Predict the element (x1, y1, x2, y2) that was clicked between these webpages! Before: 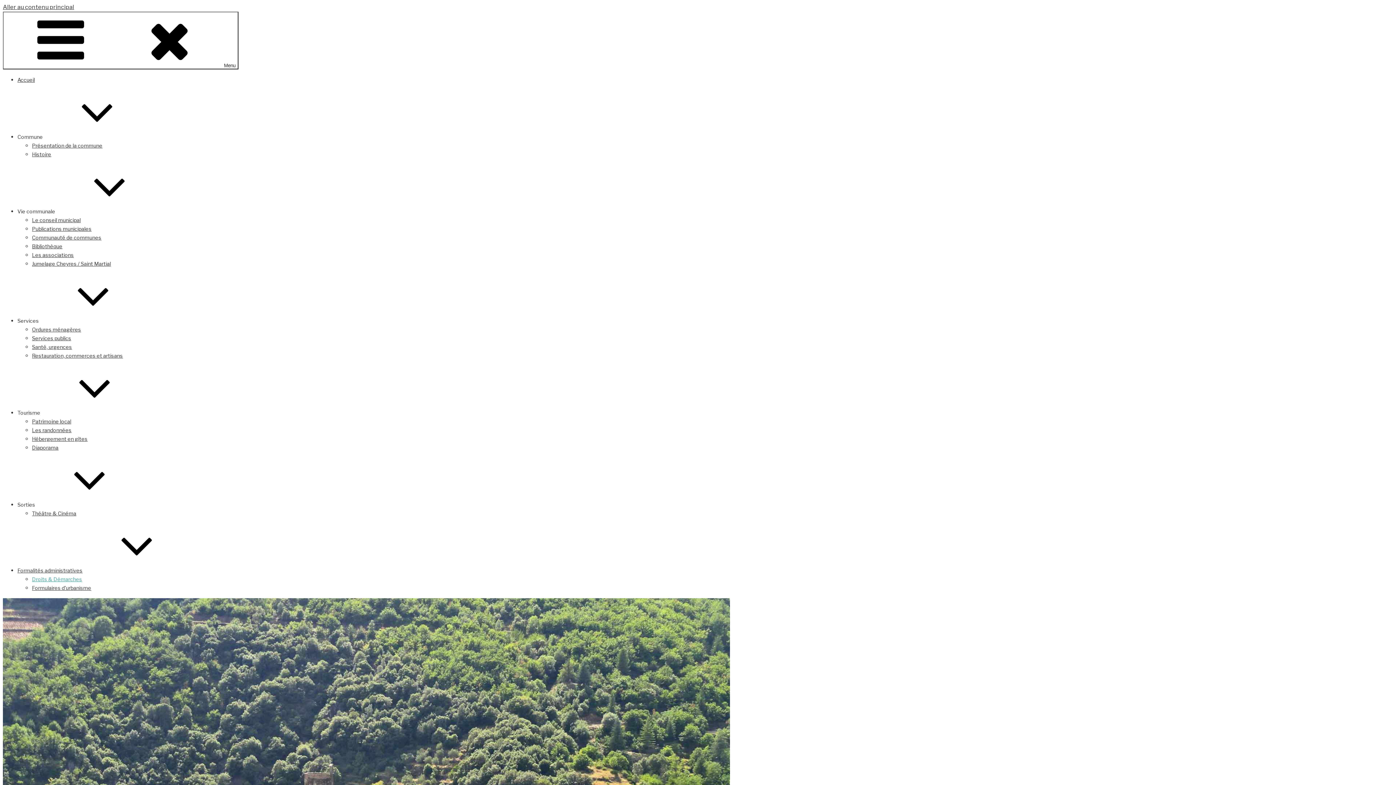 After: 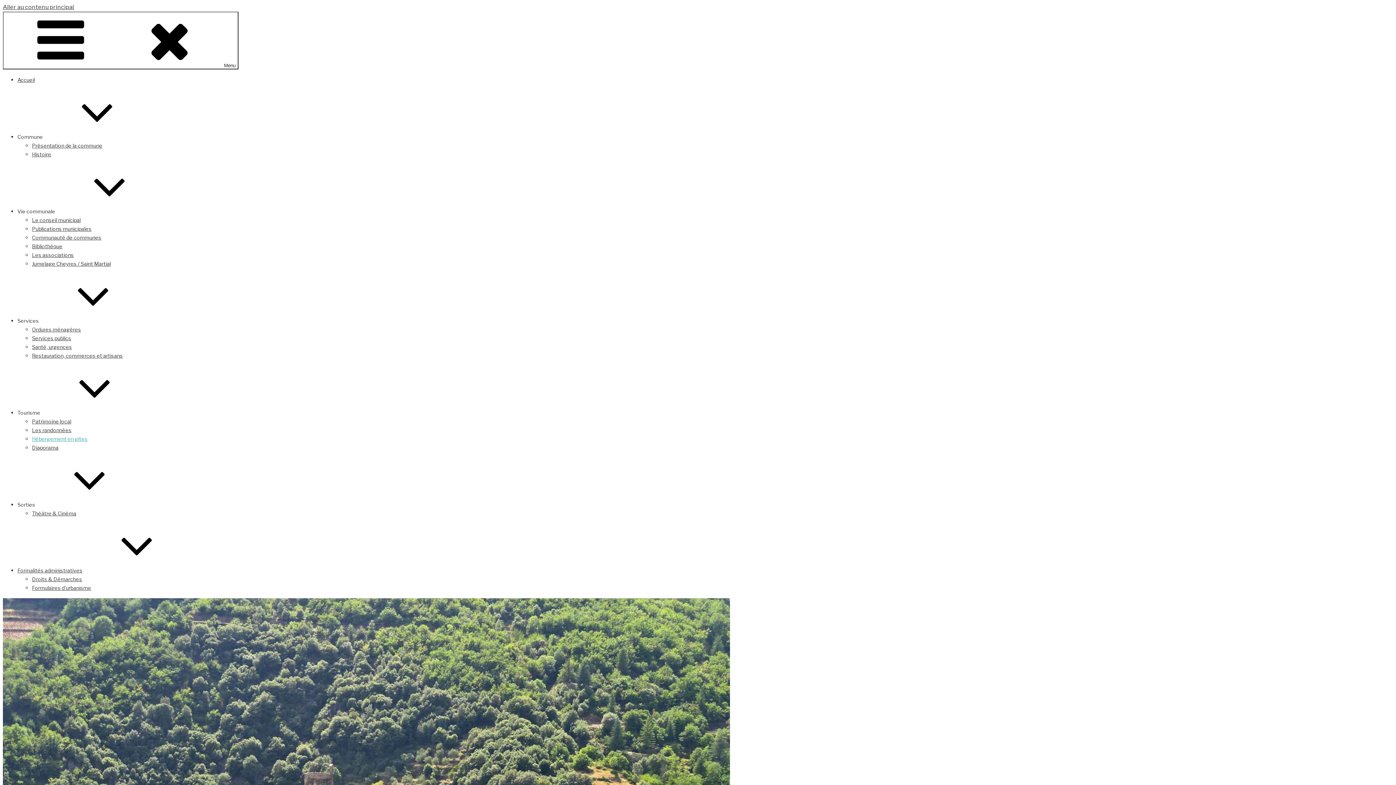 Action: label: Hébergement en gîtes bbox: (32, 436, 87, 442)